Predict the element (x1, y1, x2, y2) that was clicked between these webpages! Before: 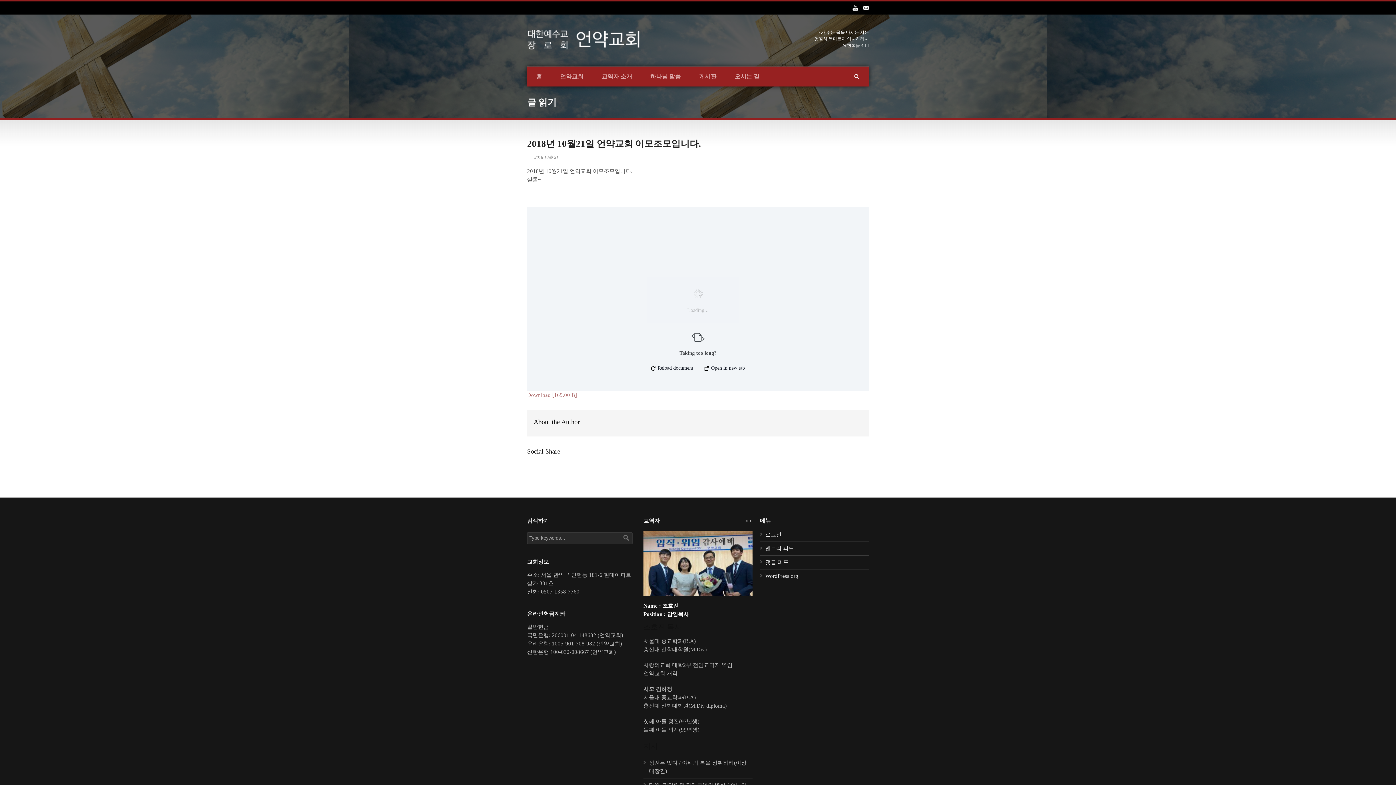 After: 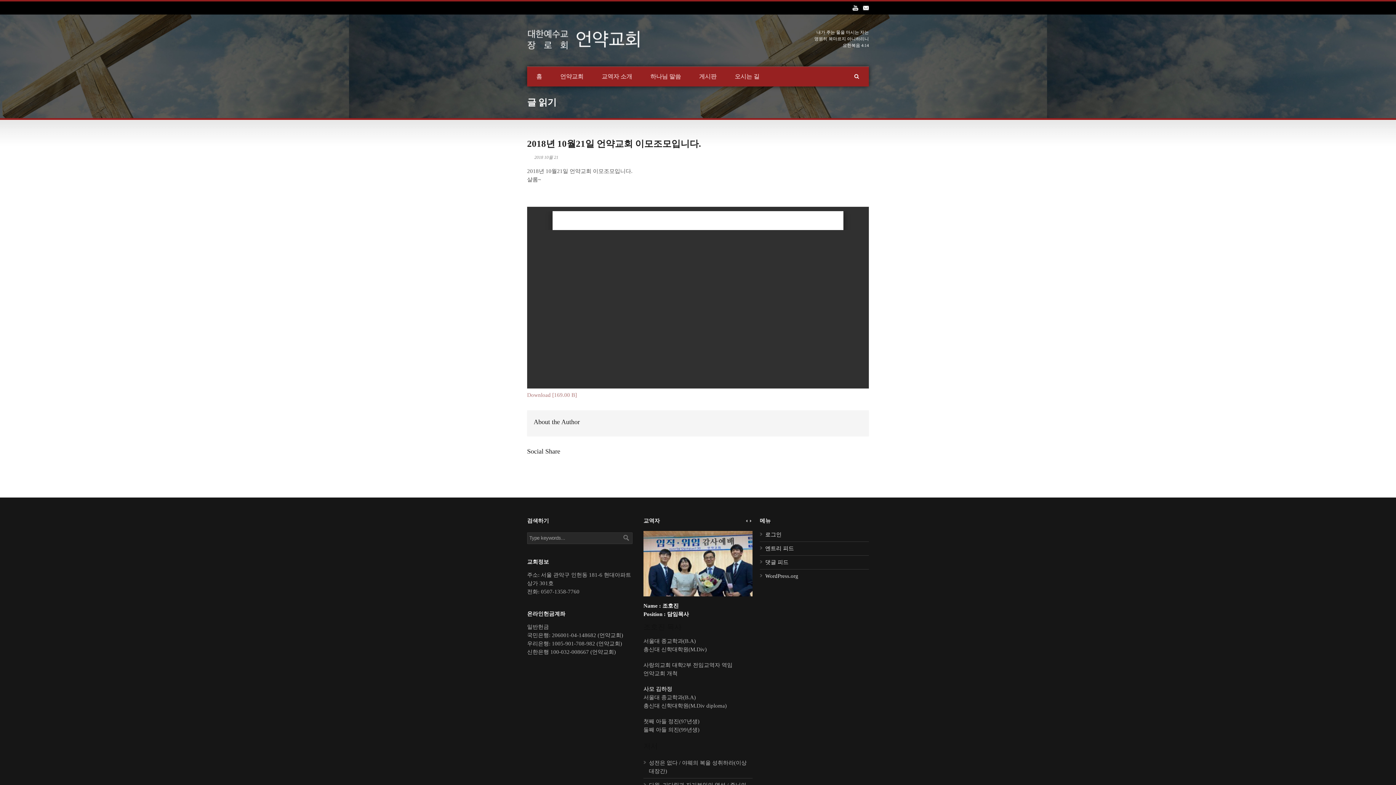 Action: label:  Reload document bbox: (651, 364, 693, 372)